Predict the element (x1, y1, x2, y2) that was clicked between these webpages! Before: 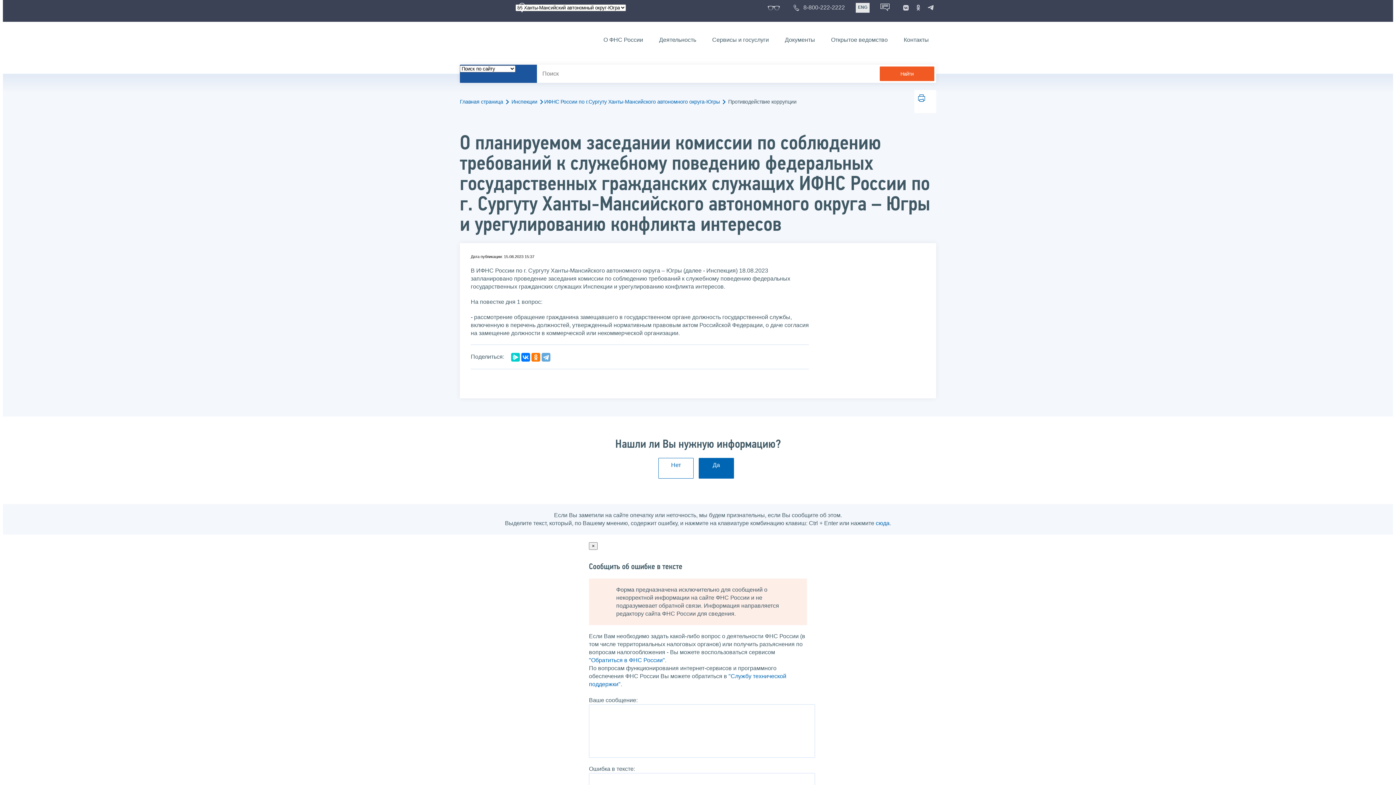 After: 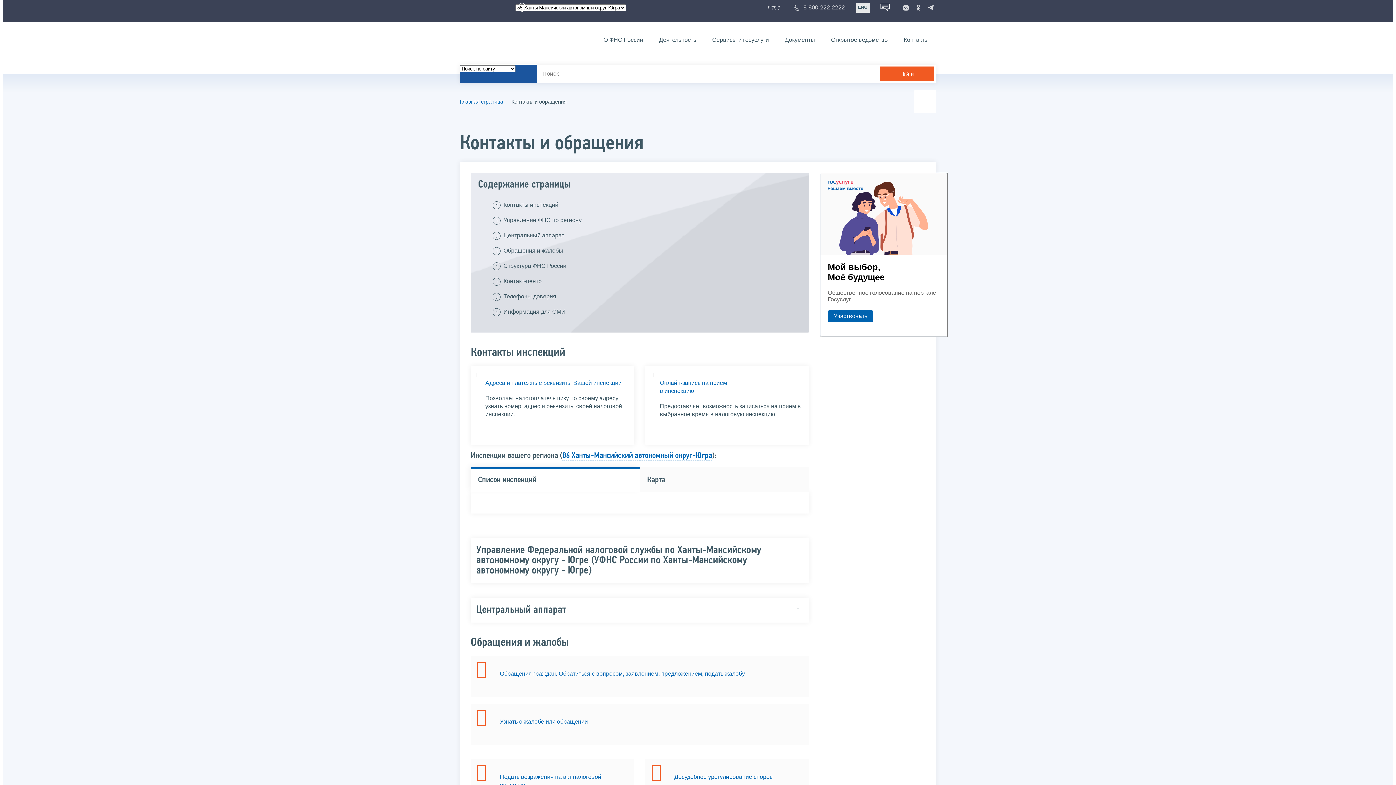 Action: bbox: (511, 98, 543, 105) label: Инспекции